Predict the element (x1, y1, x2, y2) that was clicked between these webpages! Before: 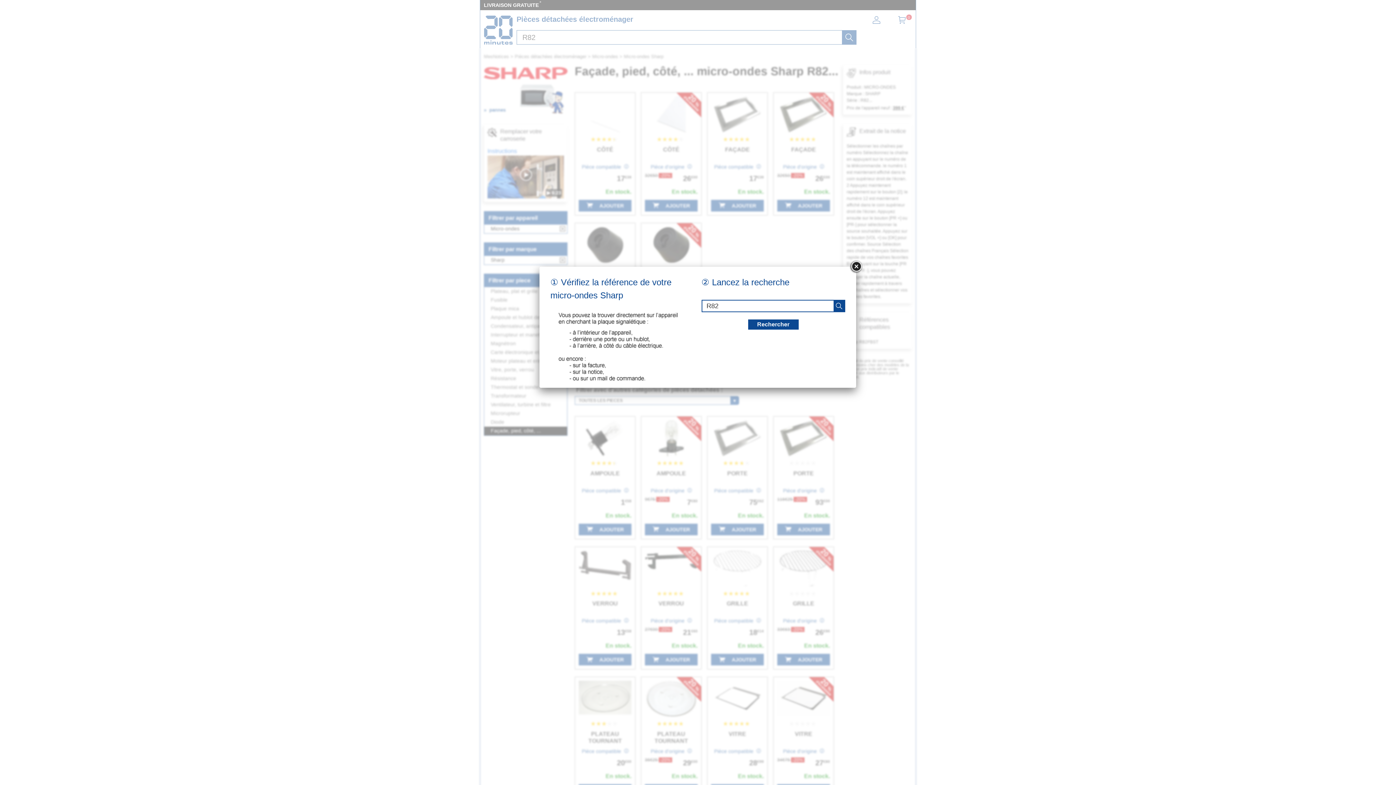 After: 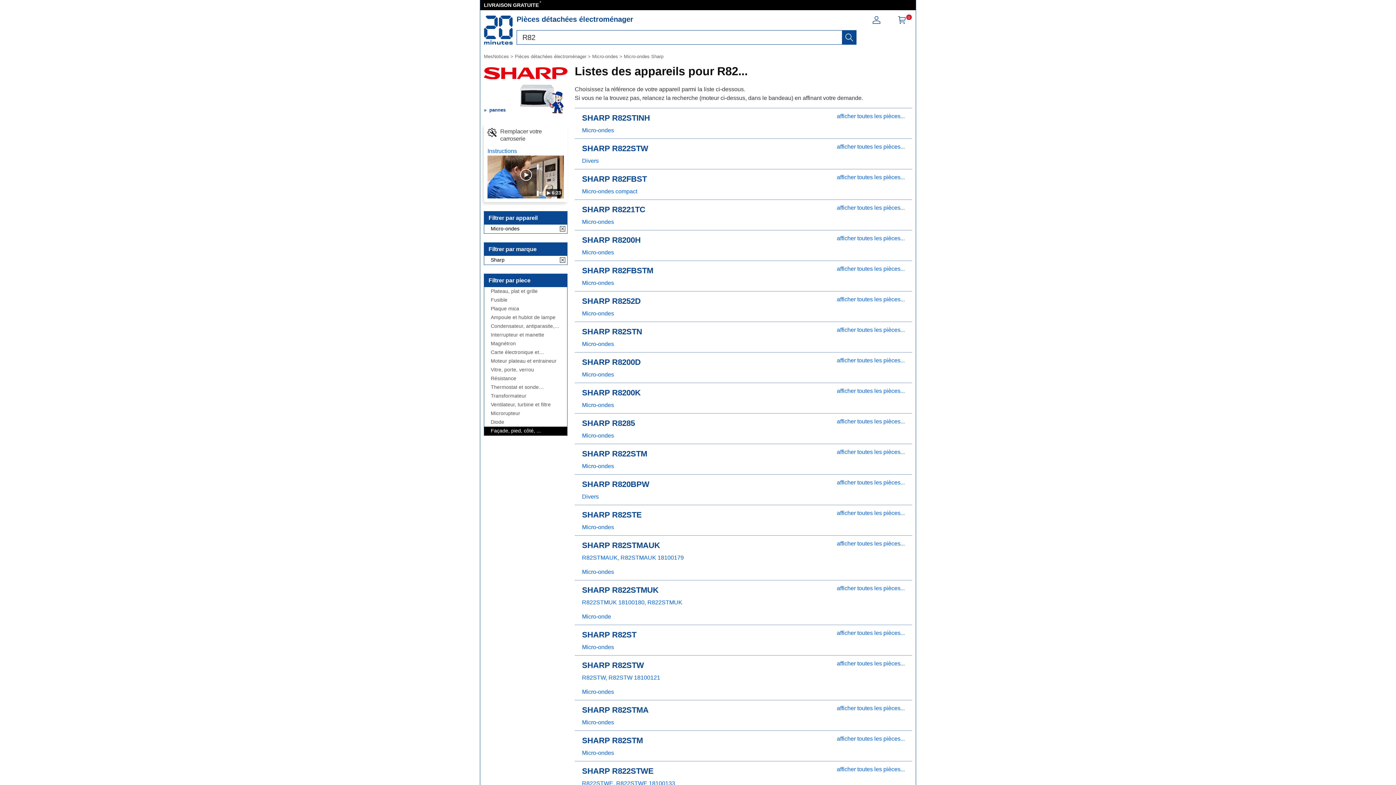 Action: bbox: (833, 300, 844, 311) label: recherche